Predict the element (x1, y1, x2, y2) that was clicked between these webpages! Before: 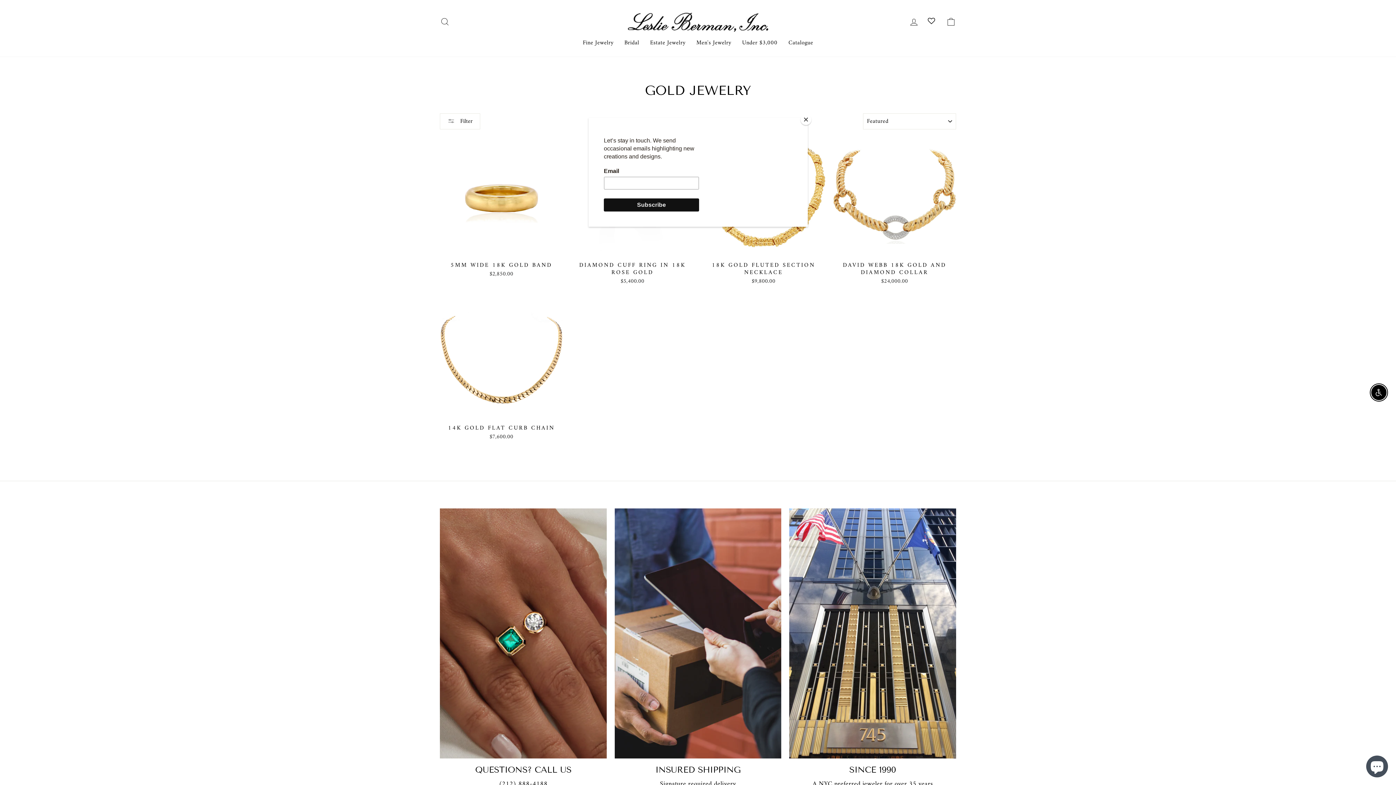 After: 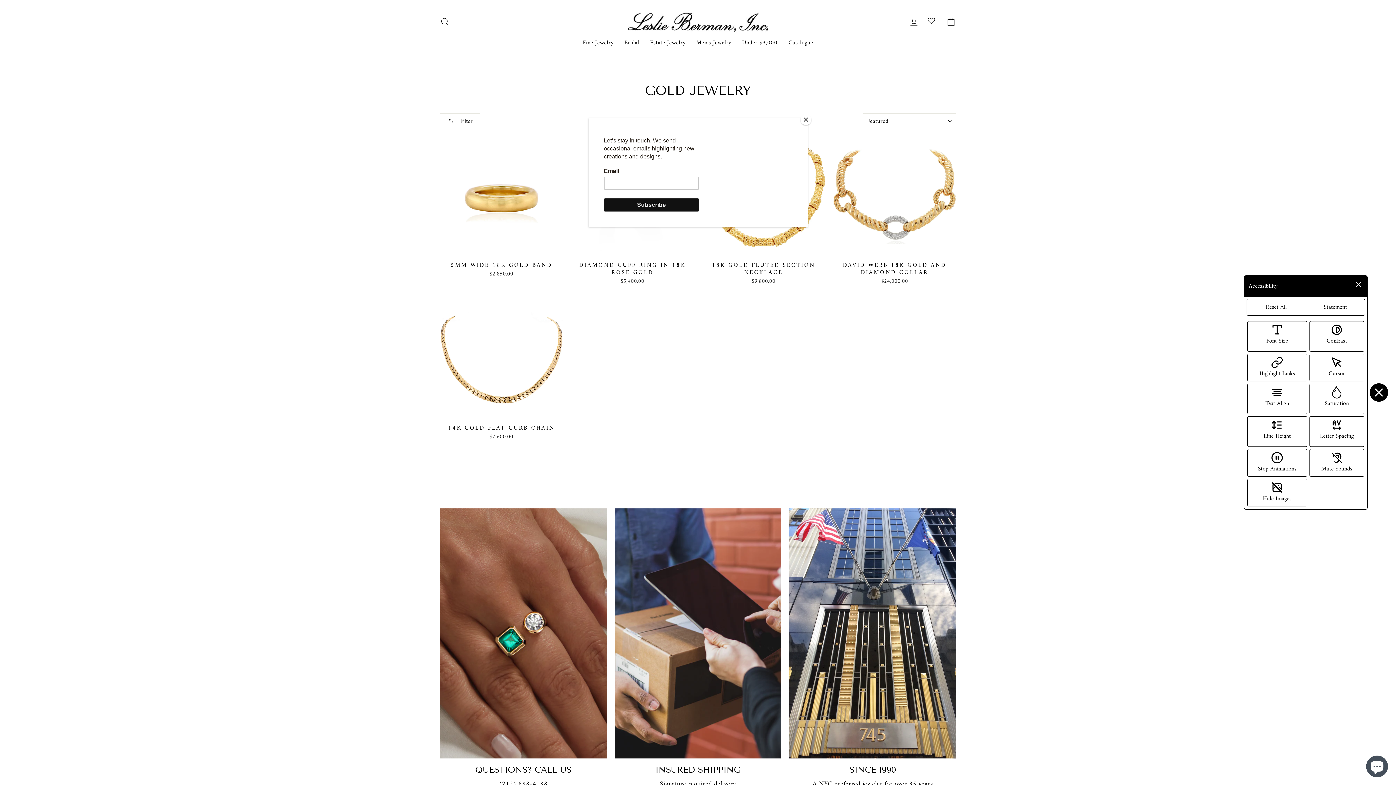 Action: label: Enable Accessibility bbox: (1371, 385, 1386, 400)